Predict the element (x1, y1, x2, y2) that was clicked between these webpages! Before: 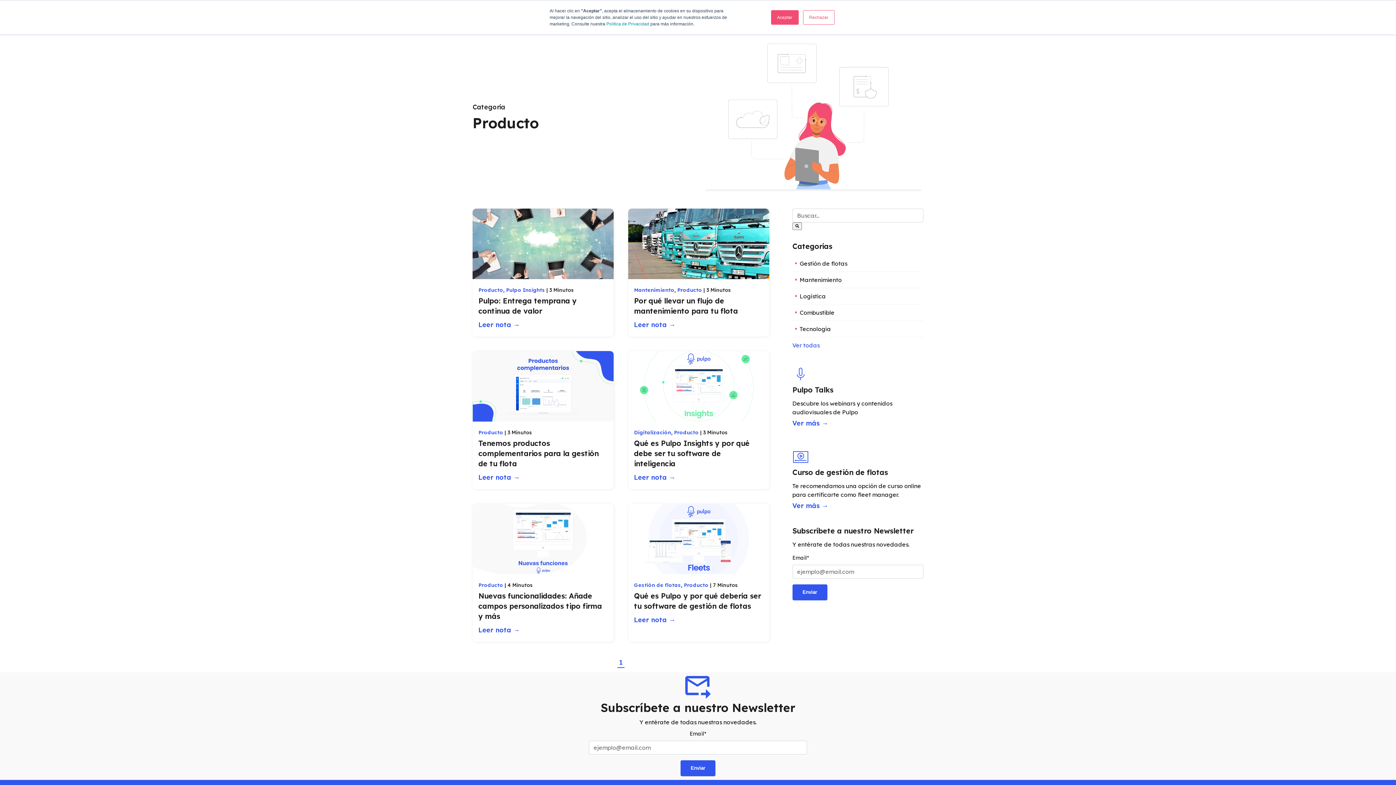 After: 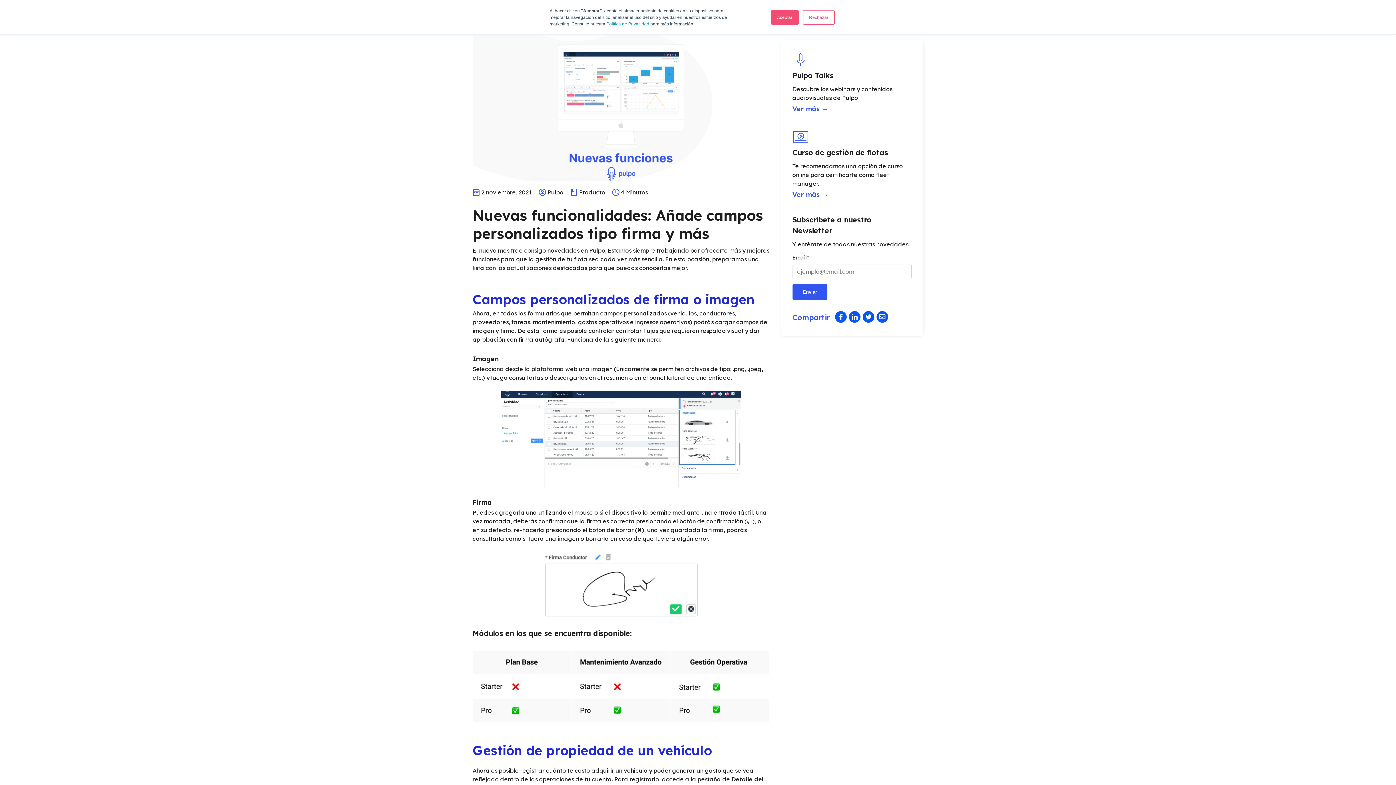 Action: bbox: (478, 626, 520, 634) label: Leer nota →